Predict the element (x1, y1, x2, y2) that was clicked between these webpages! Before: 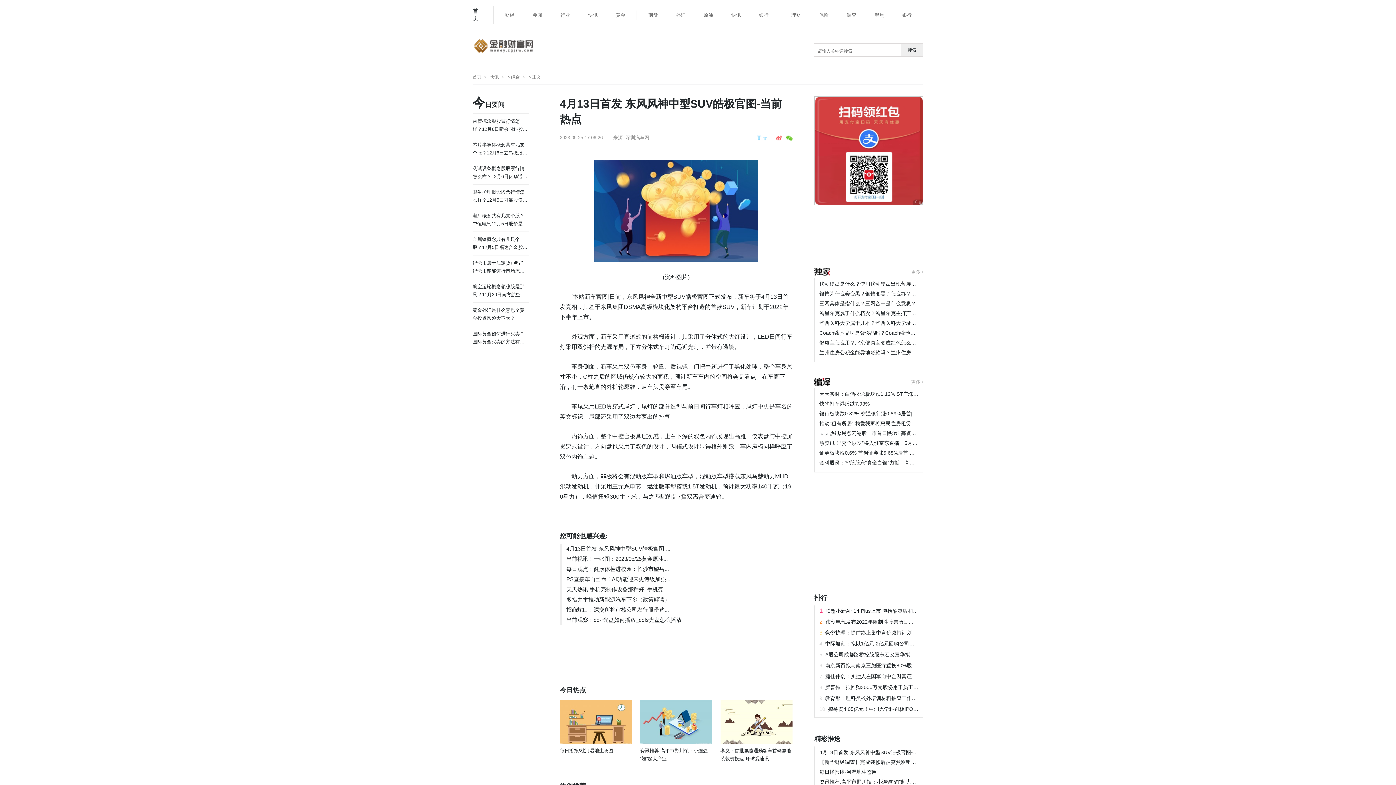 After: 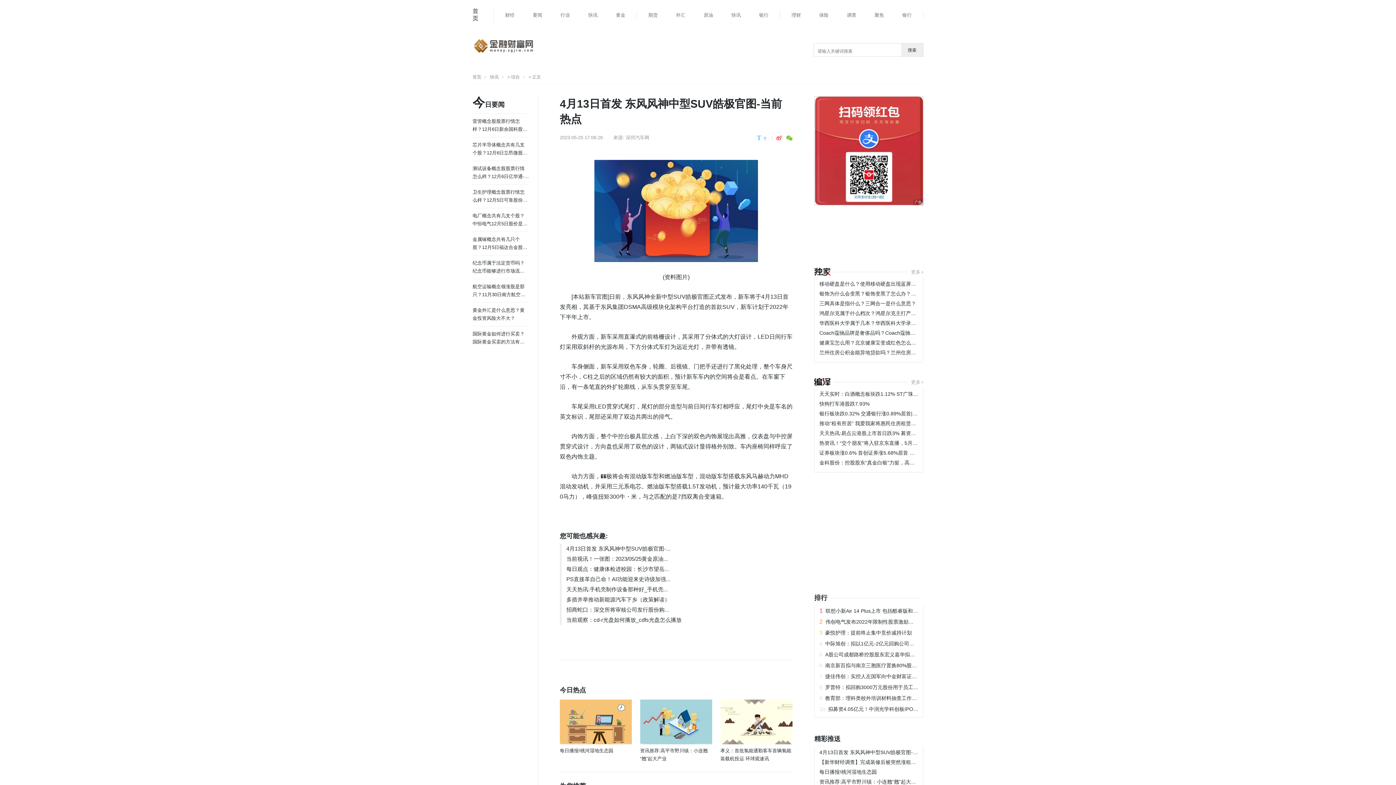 Action: bbox: (814, 378, 830, 386)